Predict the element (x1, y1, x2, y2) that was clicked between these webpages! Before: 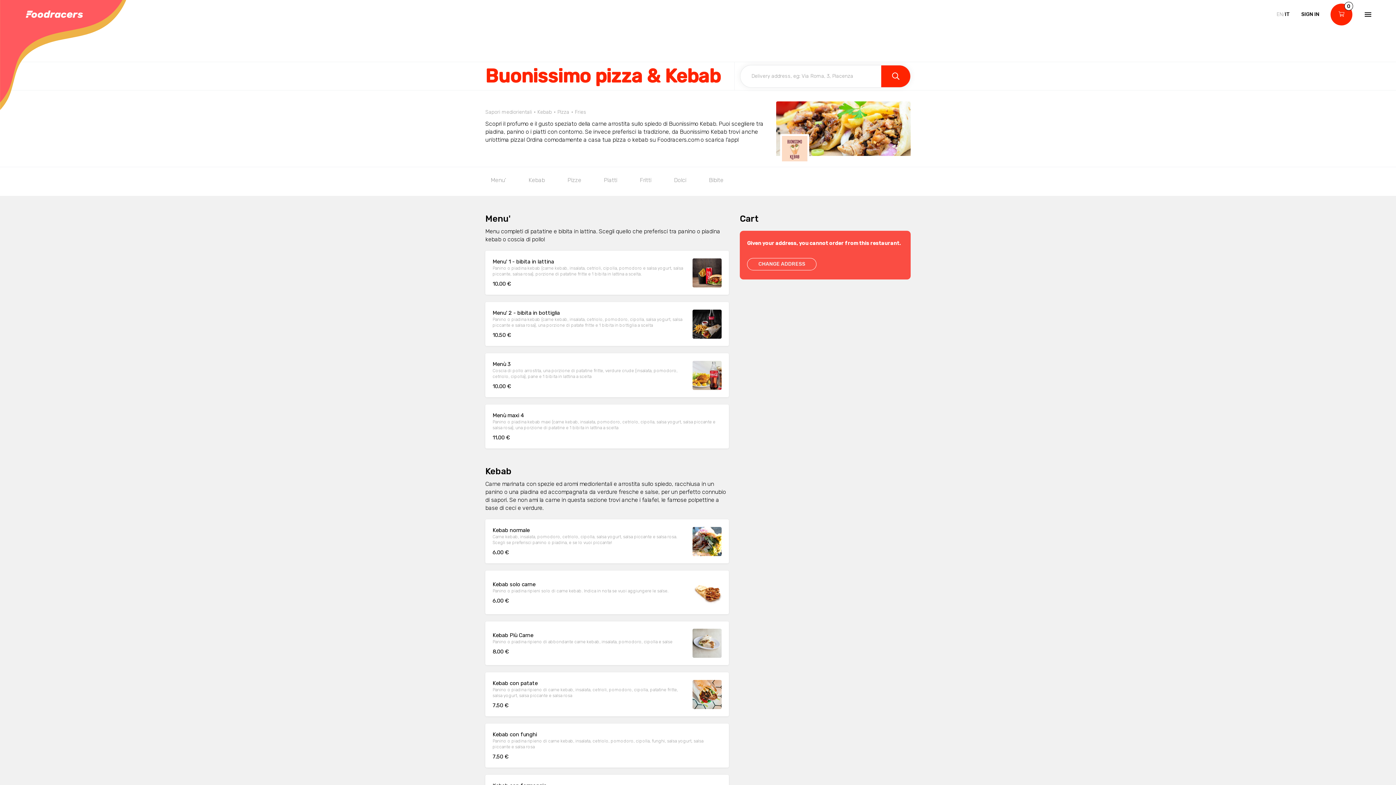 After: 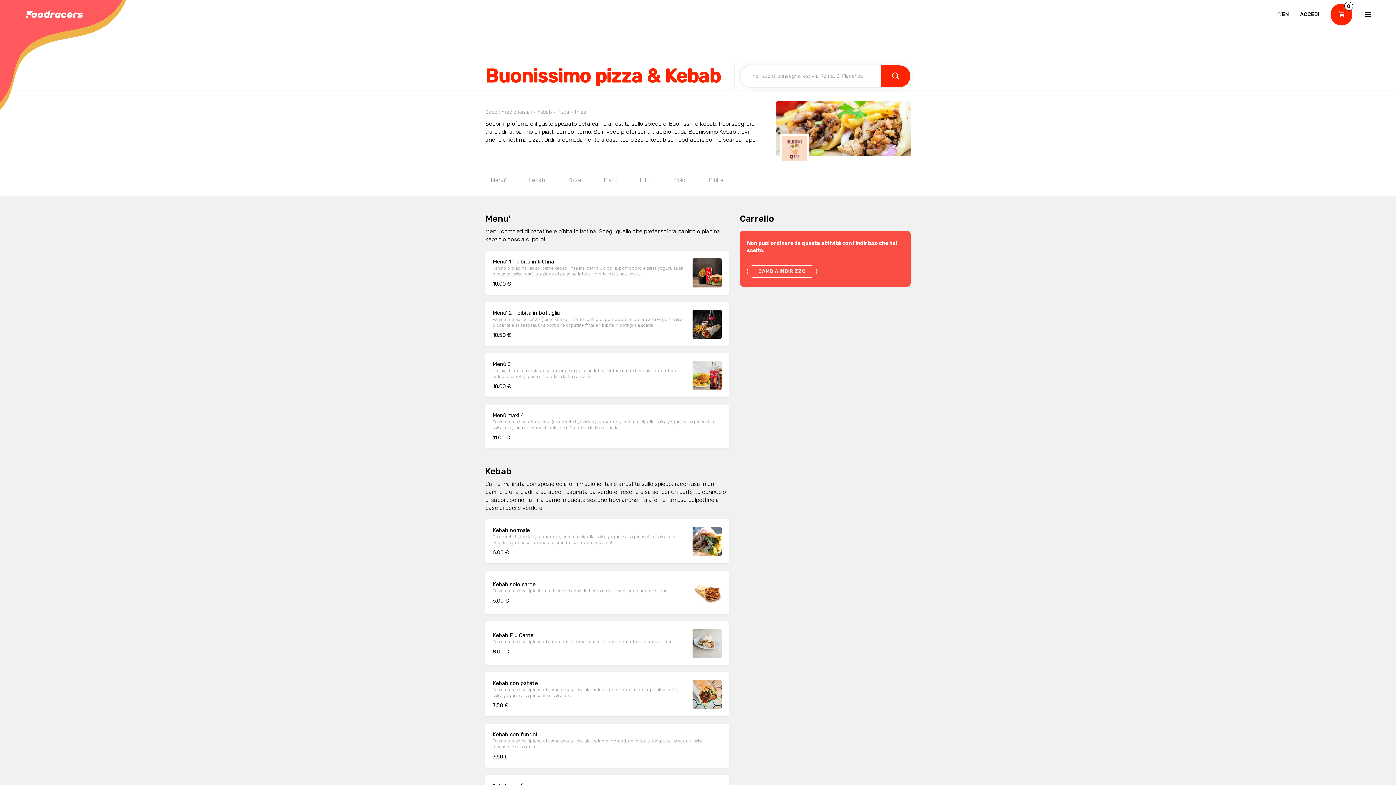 Action: bbox: (1285, 10, 1290, 18) label: IT